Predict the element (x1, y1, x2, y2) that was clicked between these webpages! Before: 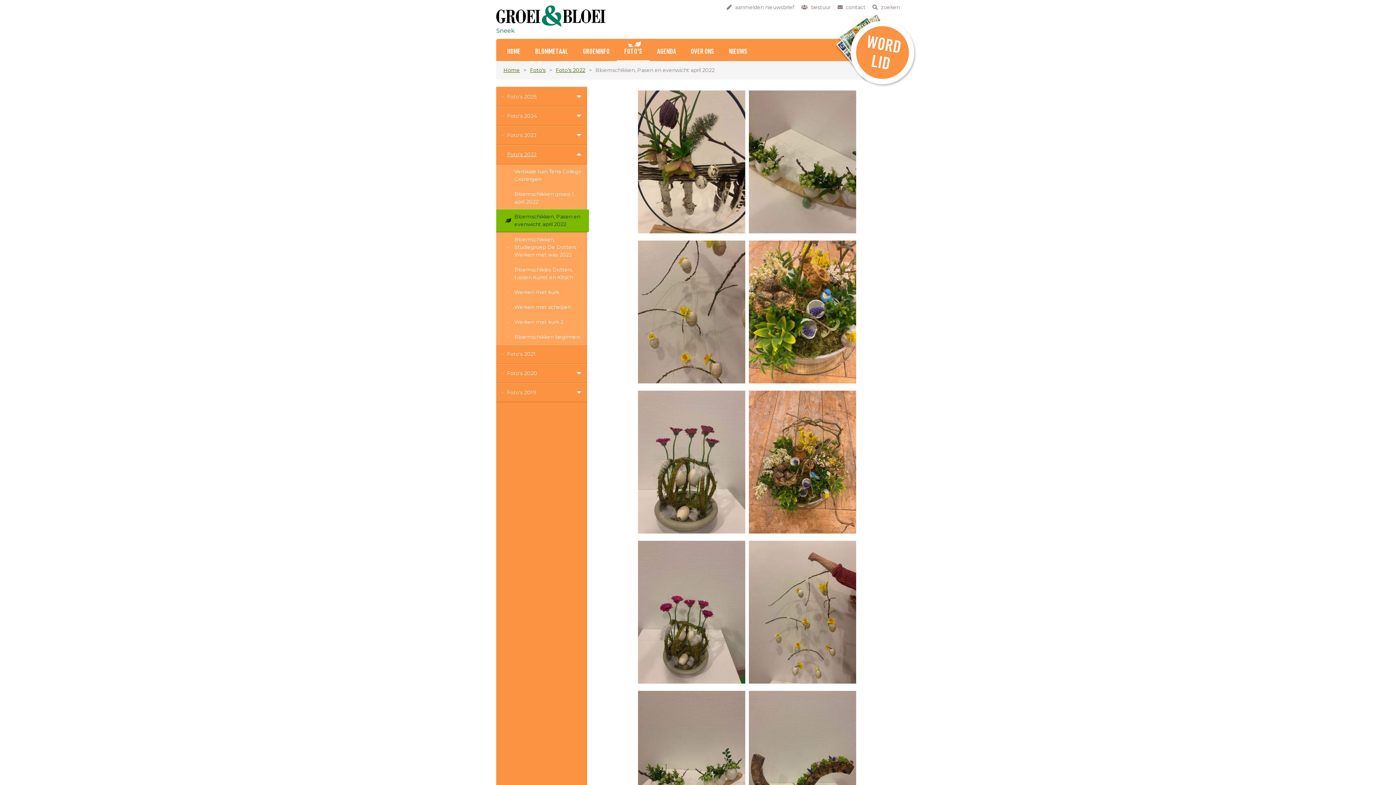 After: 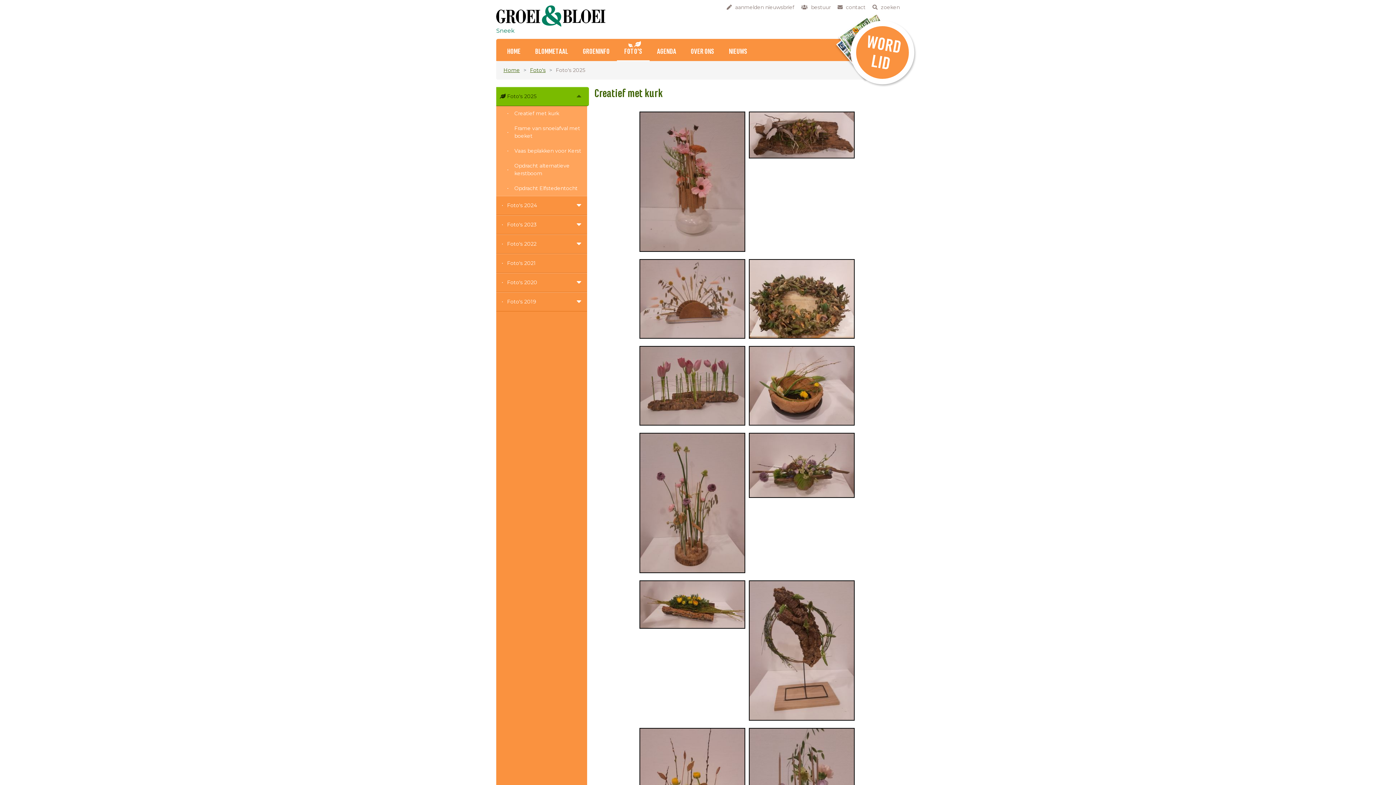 Action: label: Foto's 2025 bbox: (496, 87, 587, 106)